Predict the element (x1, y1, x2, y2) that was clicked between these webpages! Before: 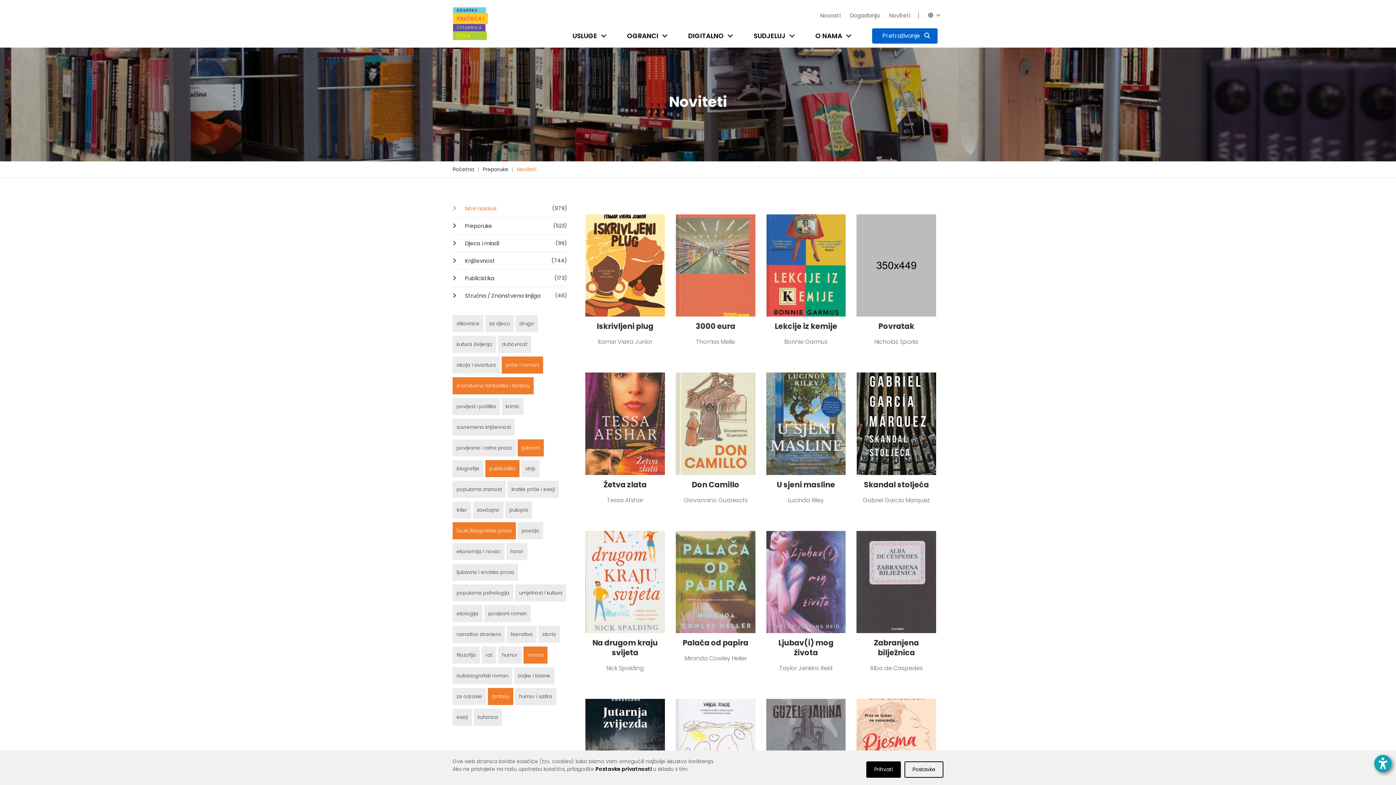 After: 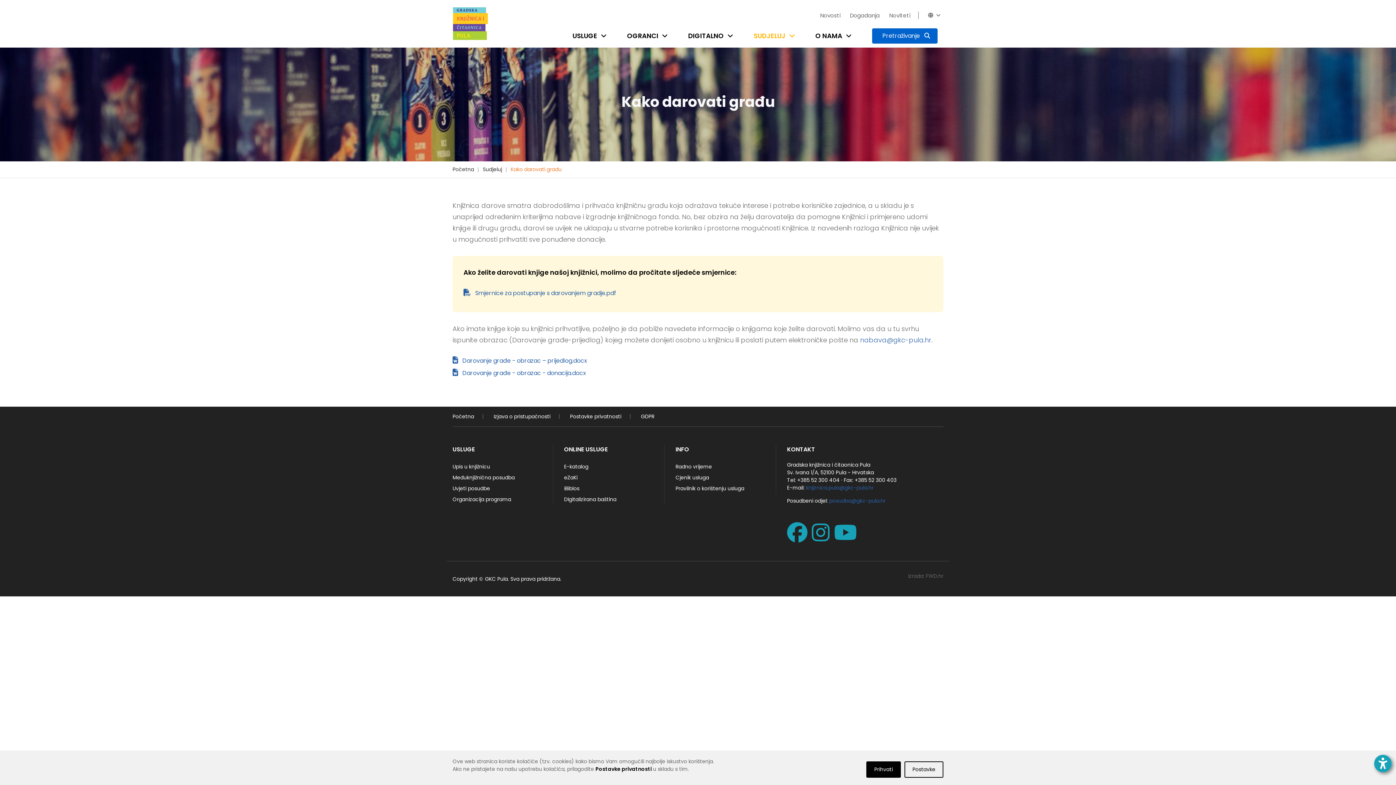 Action: label: SUDJELUJ bbox: (746, 24, 788, 47)